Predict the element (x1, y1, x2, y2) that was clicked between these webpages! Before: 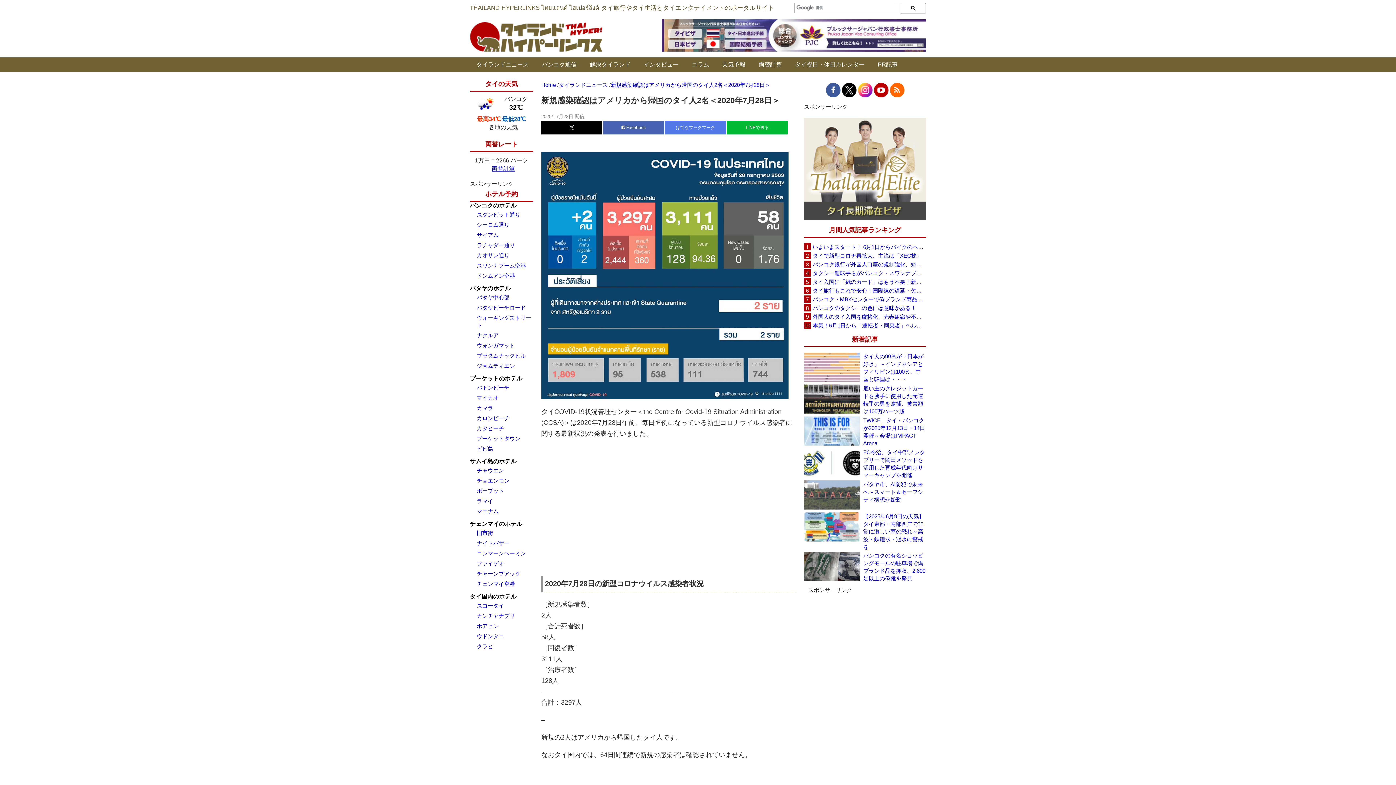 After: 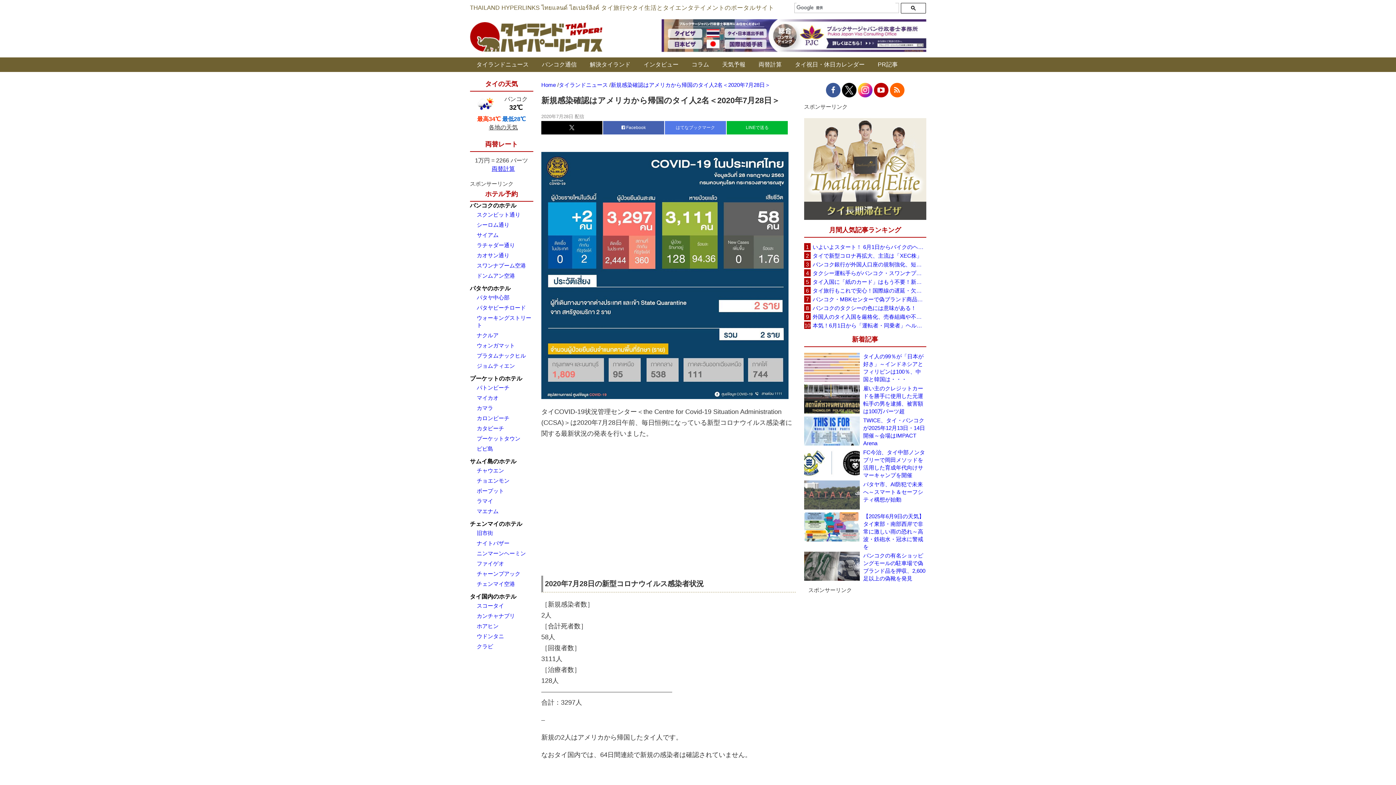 Action: label: カオサン通り bbox: (476, 252, 509, 258)